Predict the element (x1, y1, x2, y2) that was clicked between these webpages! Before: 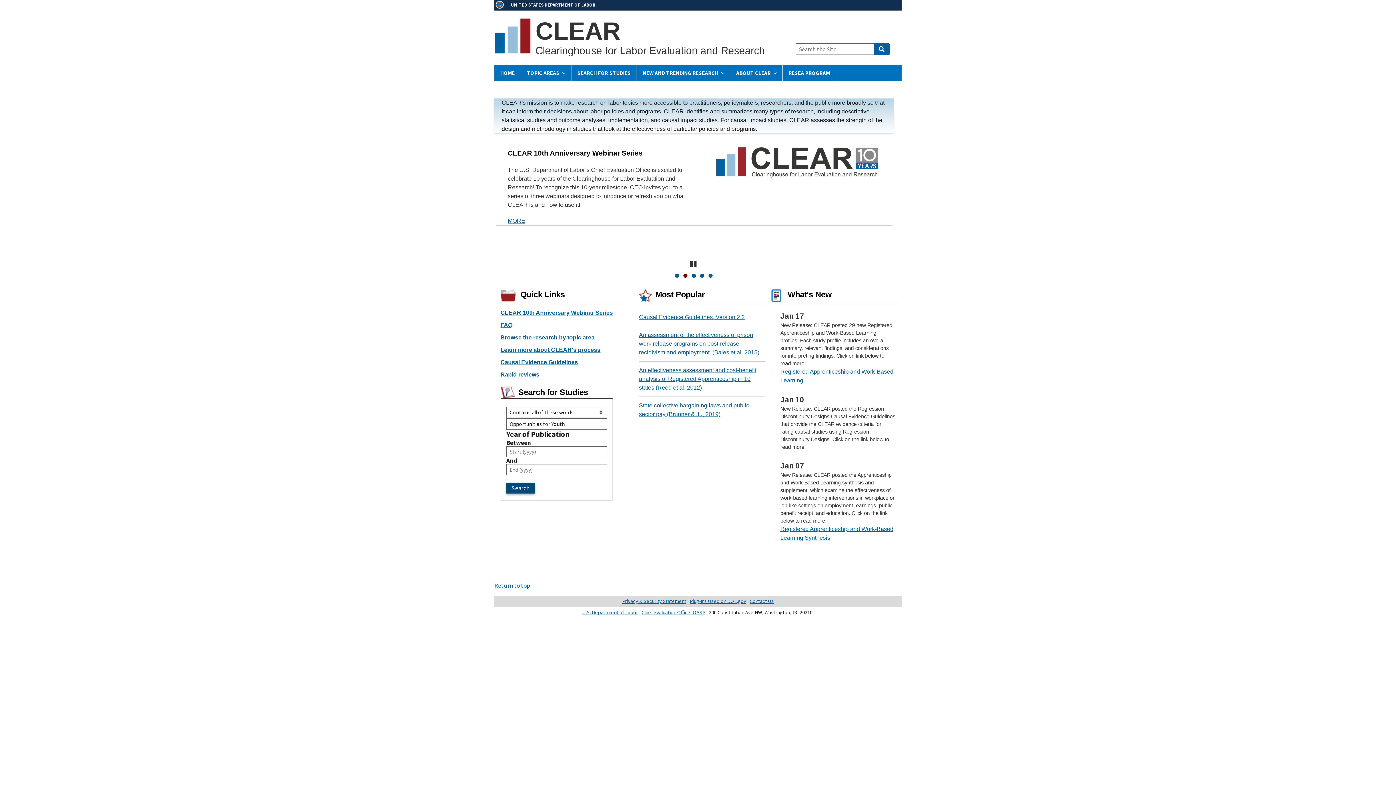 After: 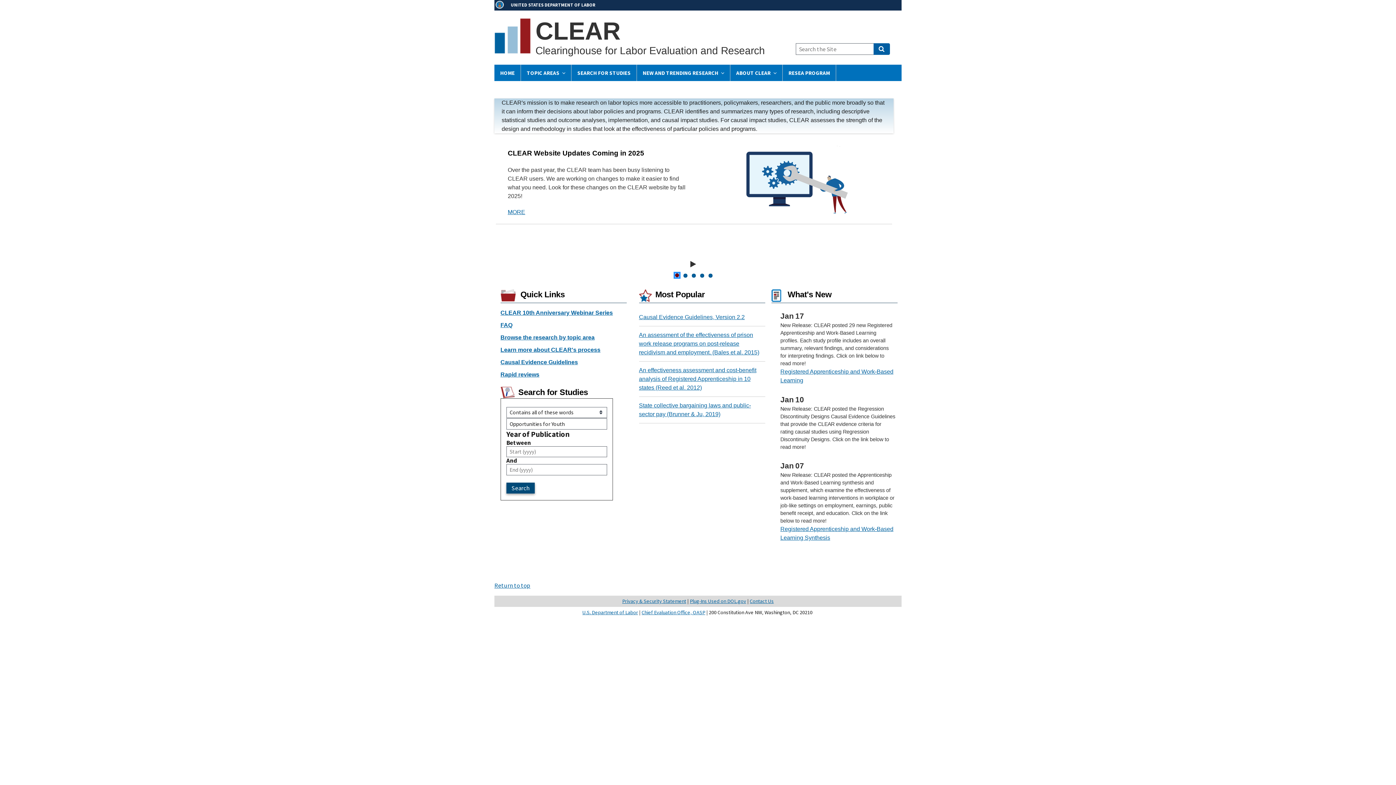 Action: label: 1 bbox: (675, 273, 679, 277)